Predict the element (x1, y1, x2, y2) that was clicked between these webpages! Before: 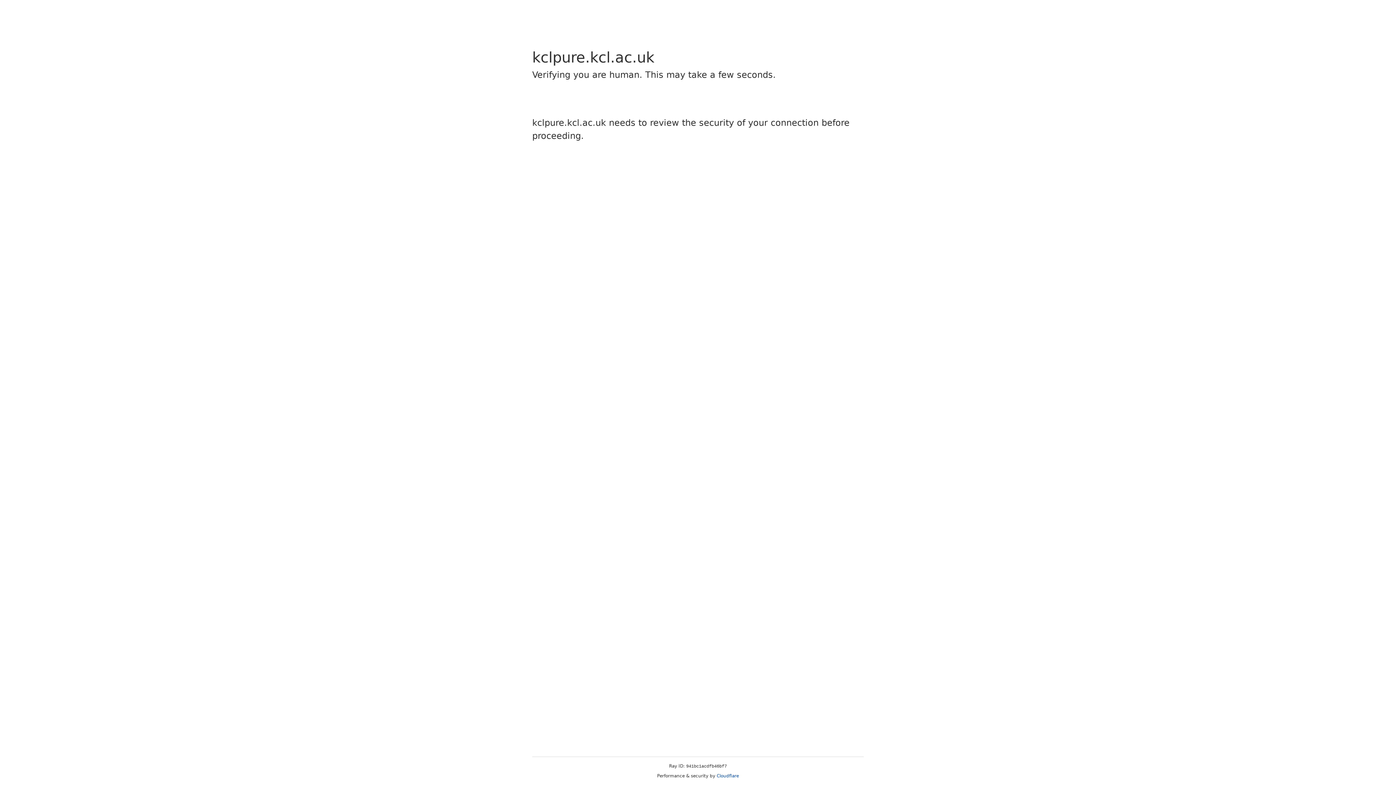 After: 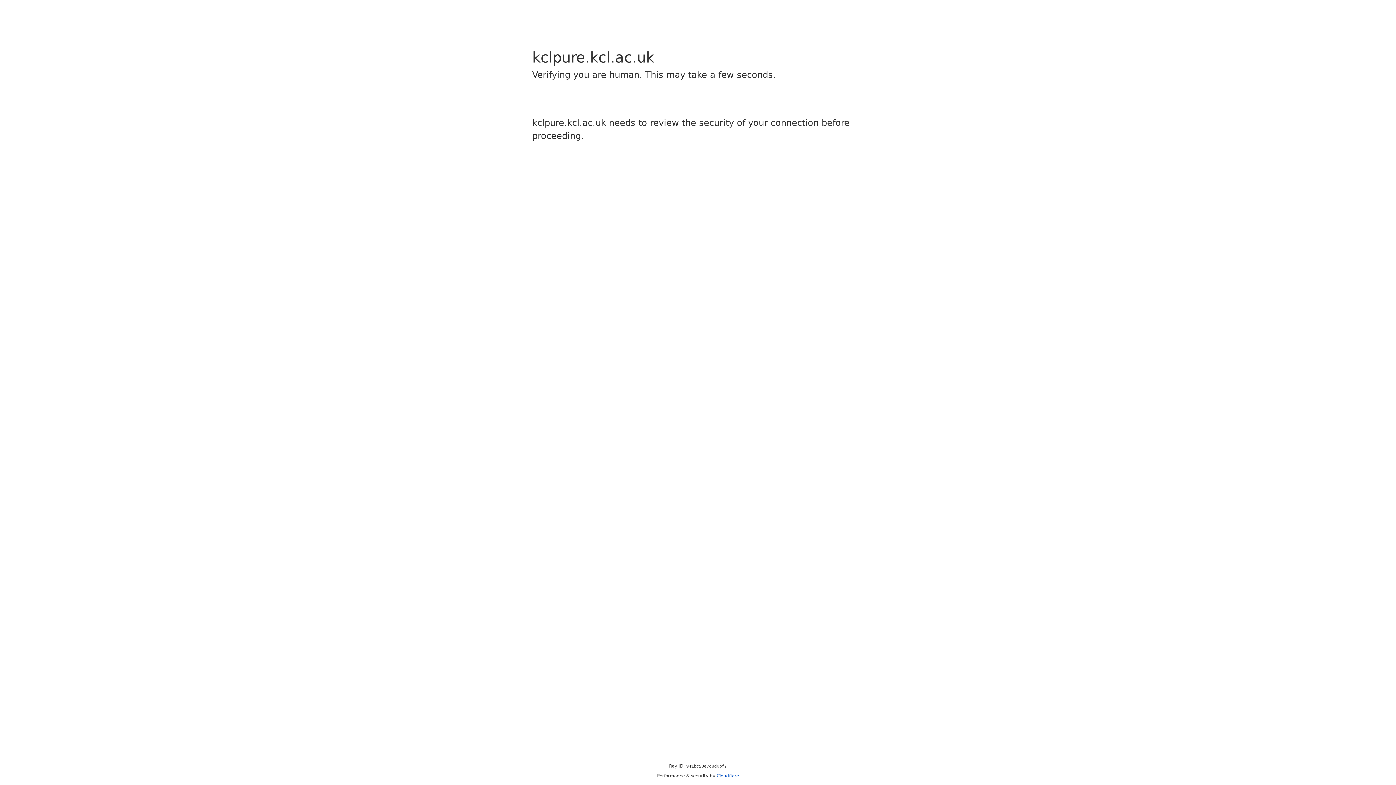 Action: label: Cloudflare bbox: (716, 773, 739, 778)